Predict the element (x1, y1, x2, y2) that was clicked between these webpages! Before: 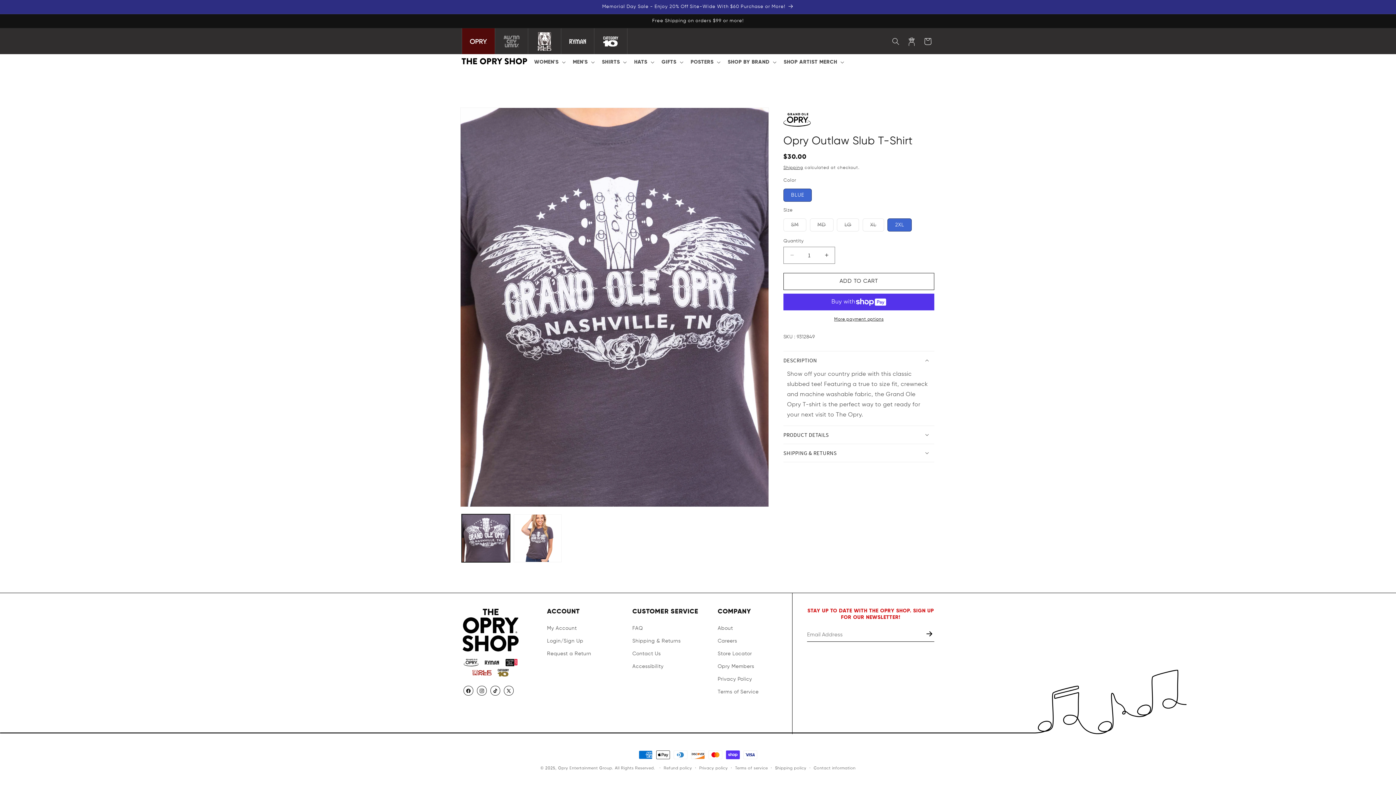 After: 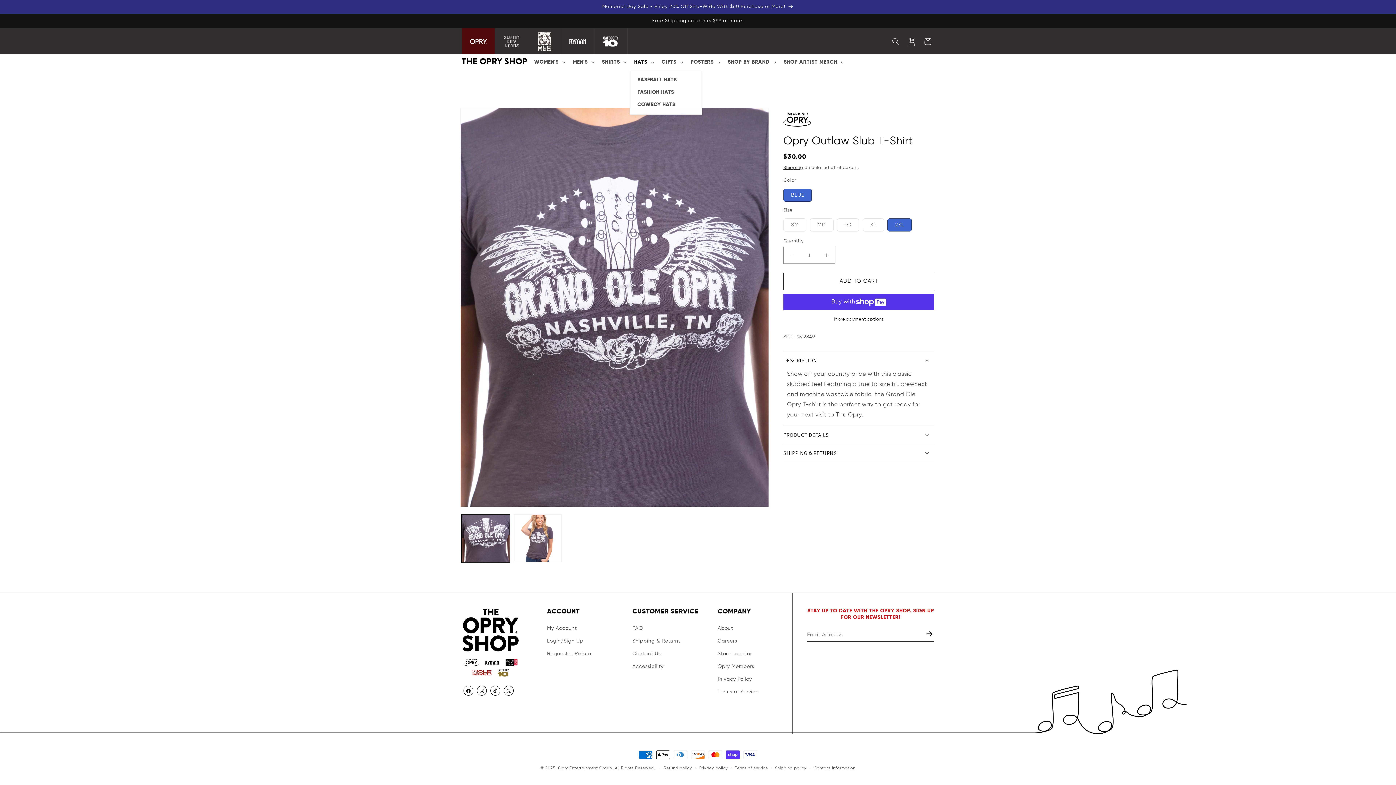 Action: bbox: (629, 54, 657, 69) label: HATS